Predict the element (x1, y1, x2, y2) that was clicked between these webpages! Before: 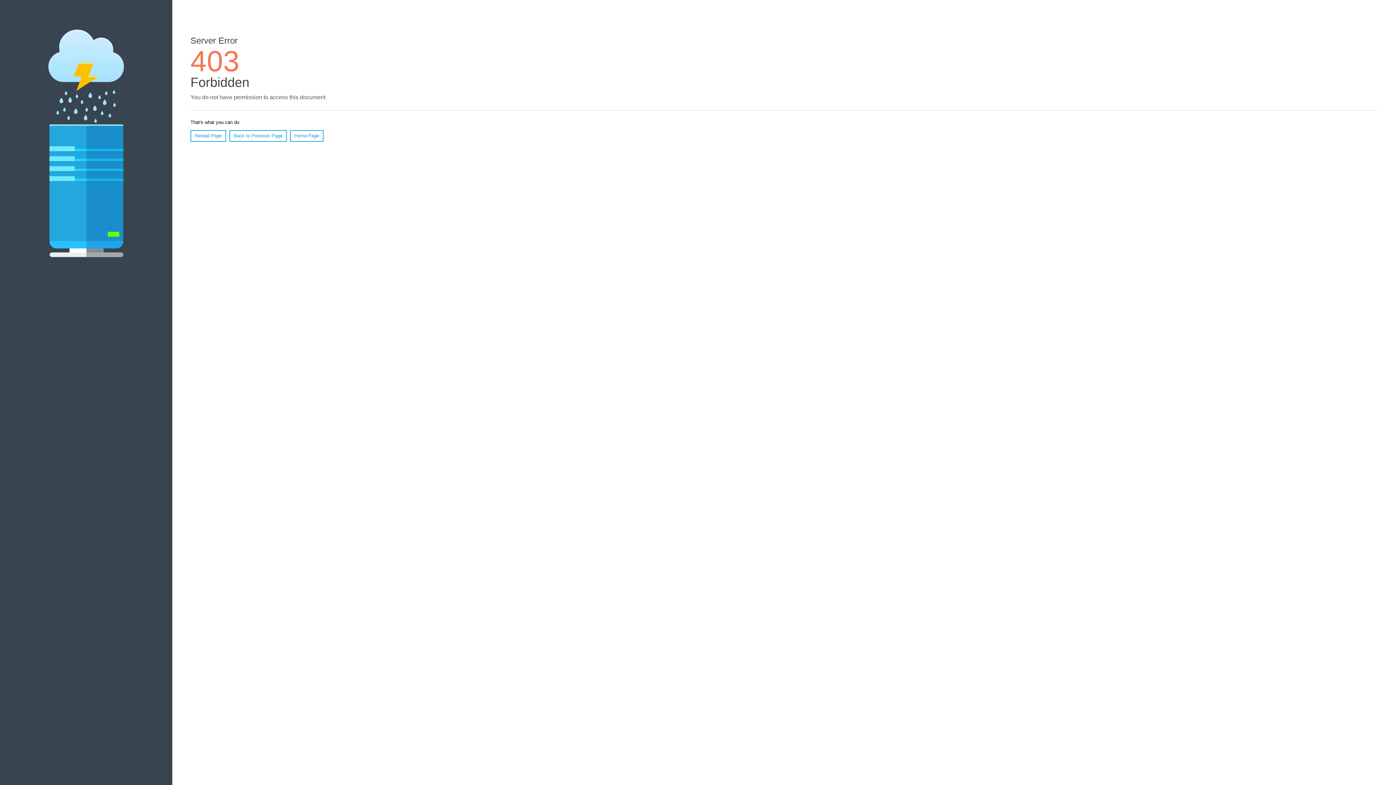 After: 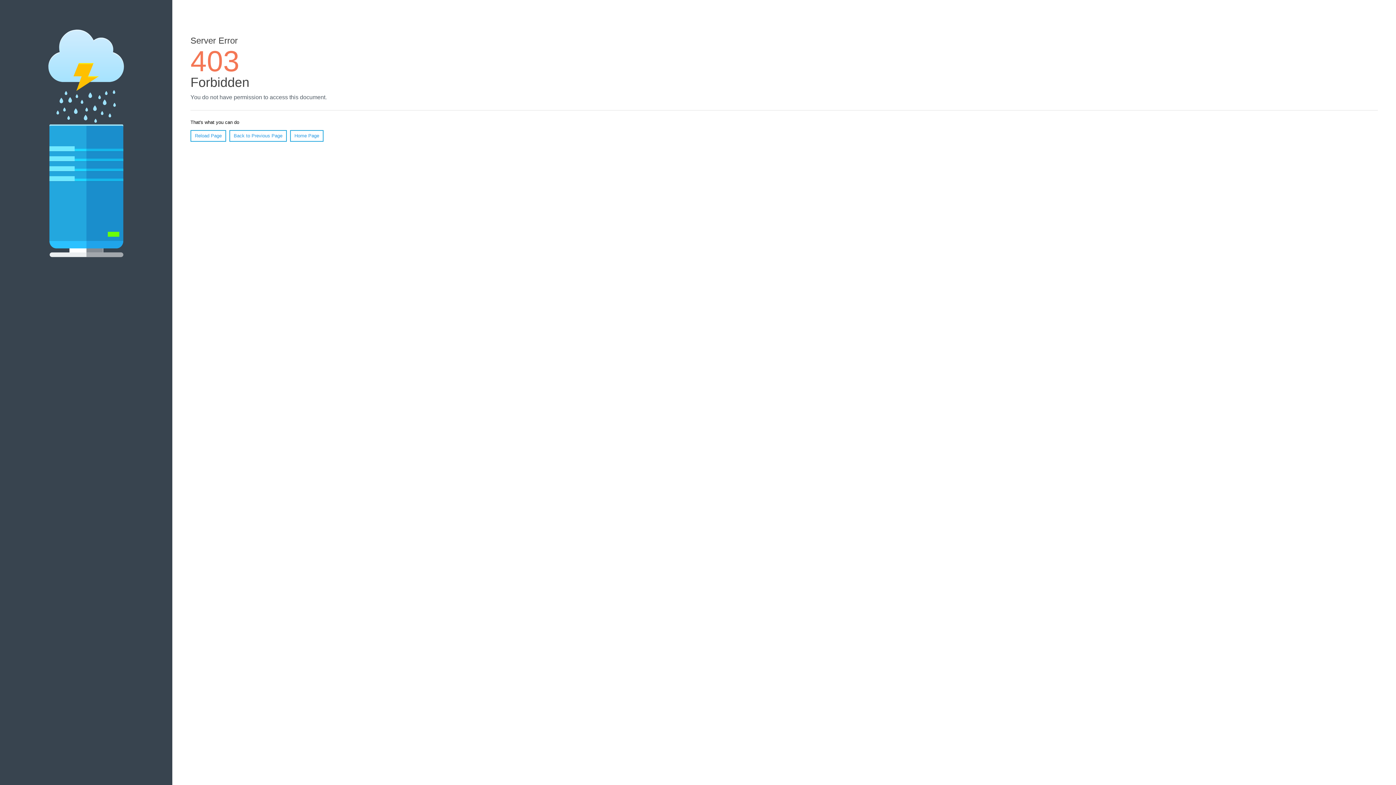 Action: bbox: (190, 130, 226, 141) label: Reload Page